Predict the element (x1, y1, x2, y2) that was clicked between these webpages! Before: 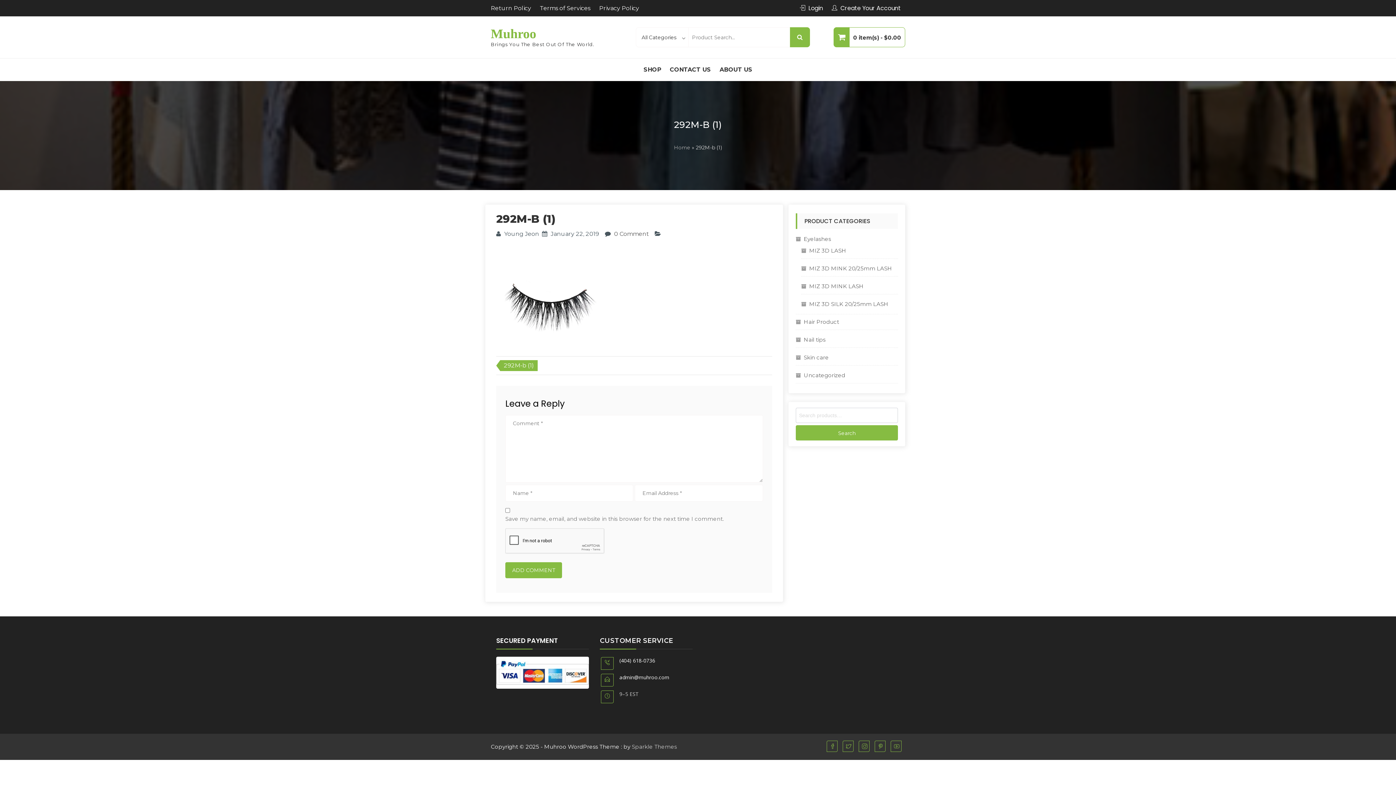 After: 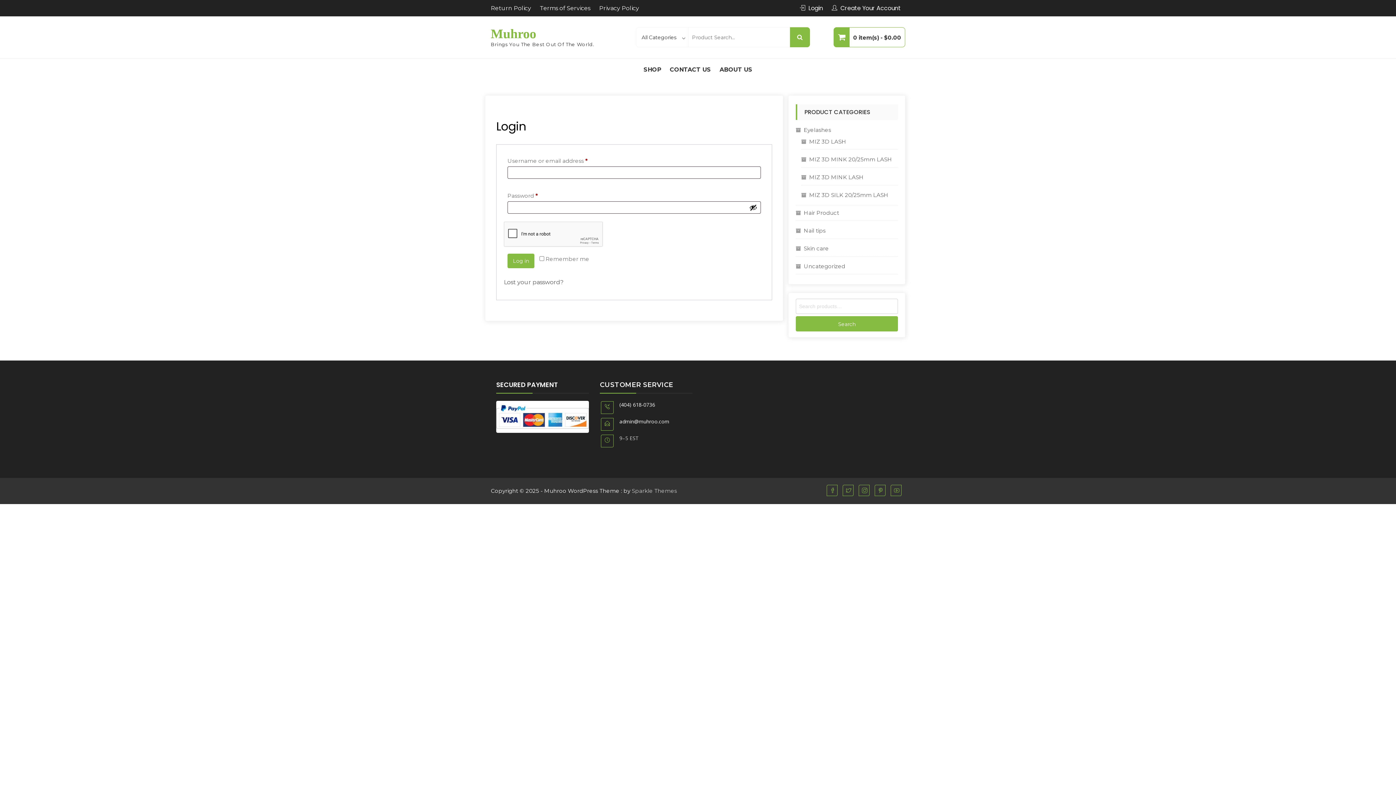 Action: bbox: (808, 4, 823, 12) label: Login